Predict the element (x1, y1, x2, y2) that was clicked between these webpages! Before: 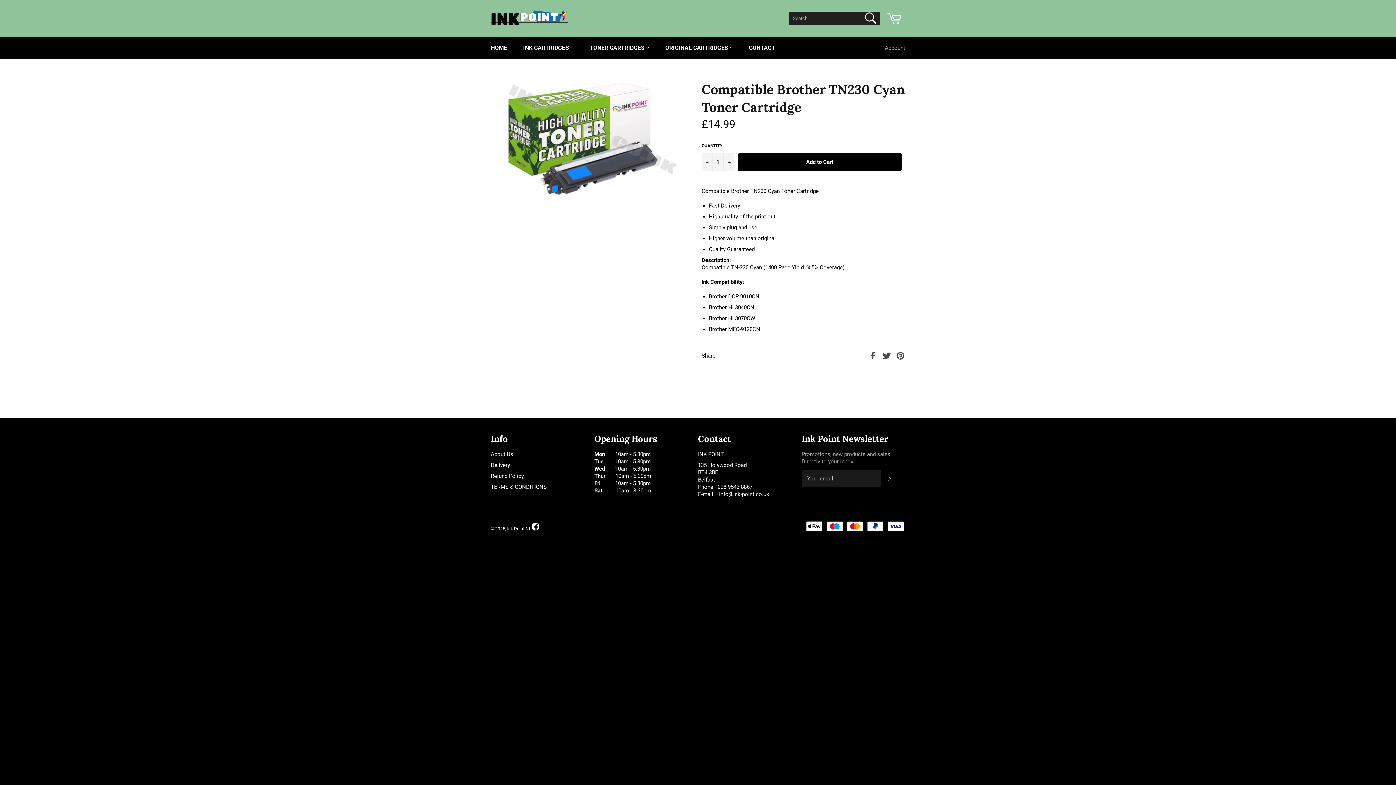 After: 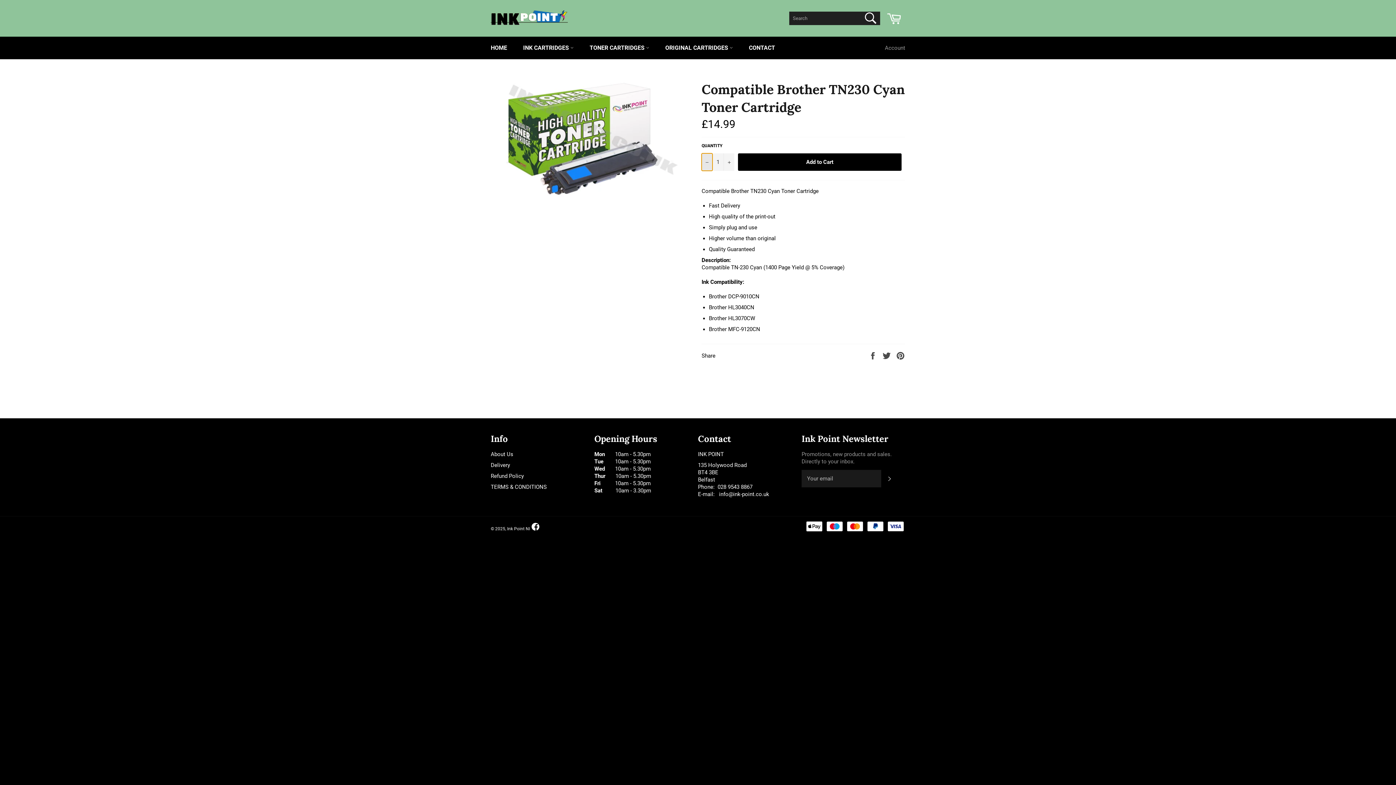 Action: label: Reduce item quantity by one bbox: (701, 153, 712, 170)